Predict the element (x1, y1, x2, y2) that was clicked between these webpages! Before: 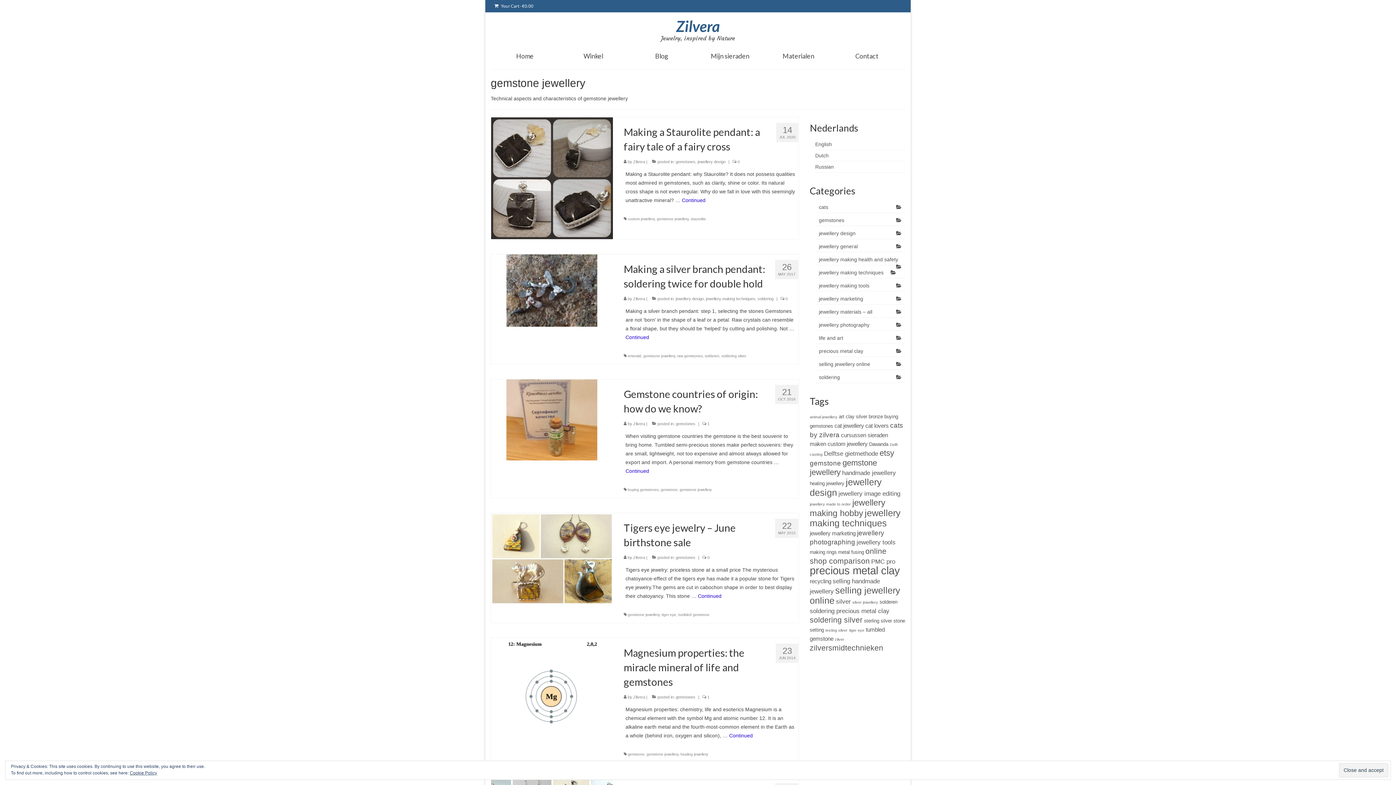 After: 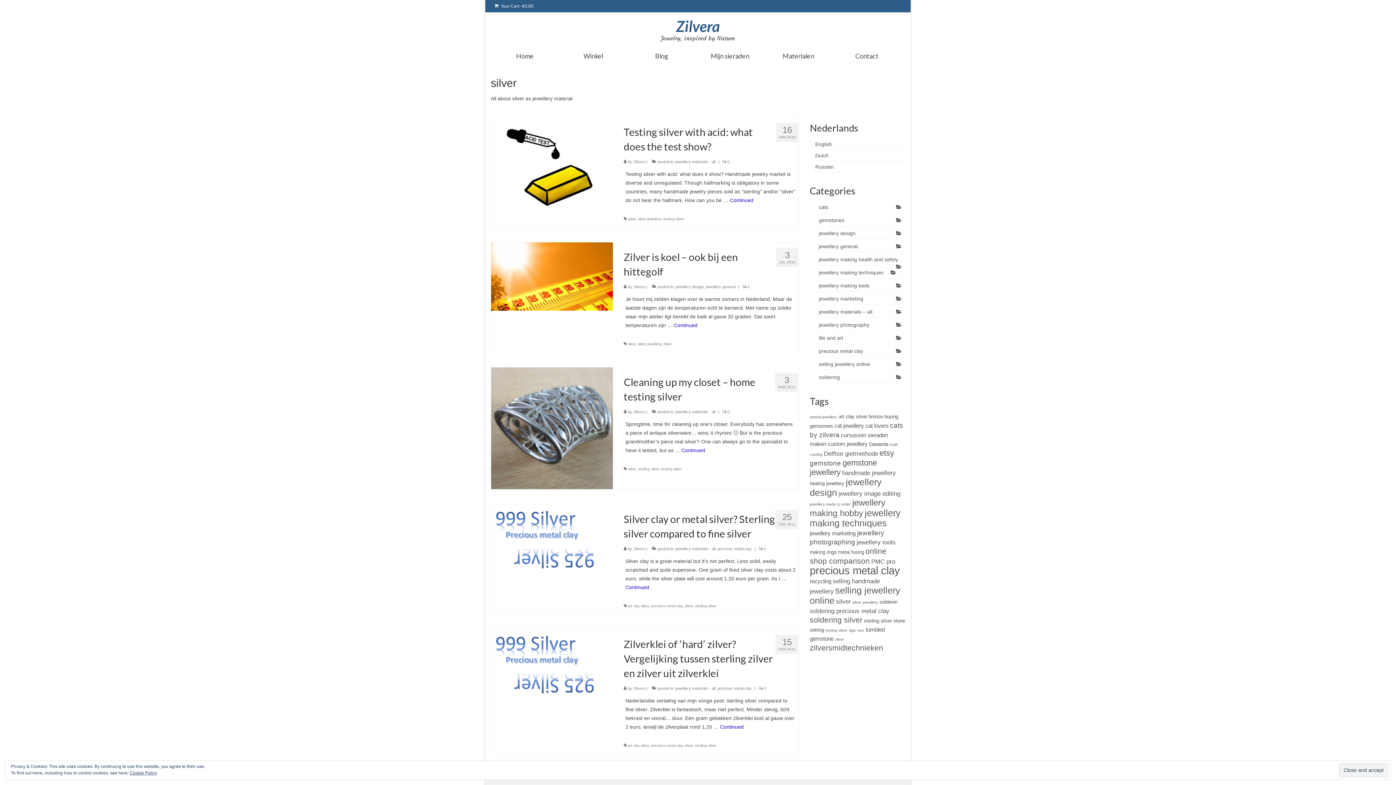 Action: label: silver (5 items) bbox: (836, 598, 851, 605)